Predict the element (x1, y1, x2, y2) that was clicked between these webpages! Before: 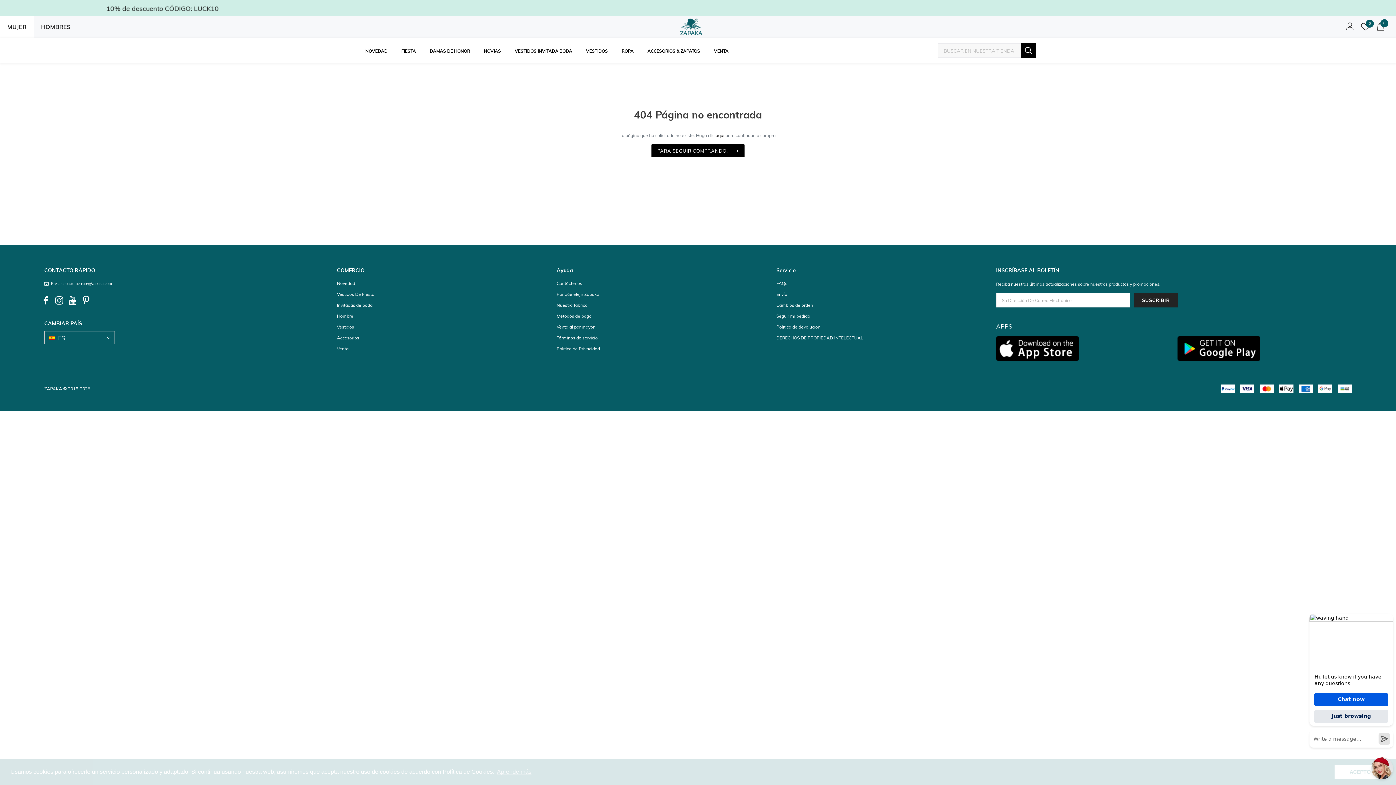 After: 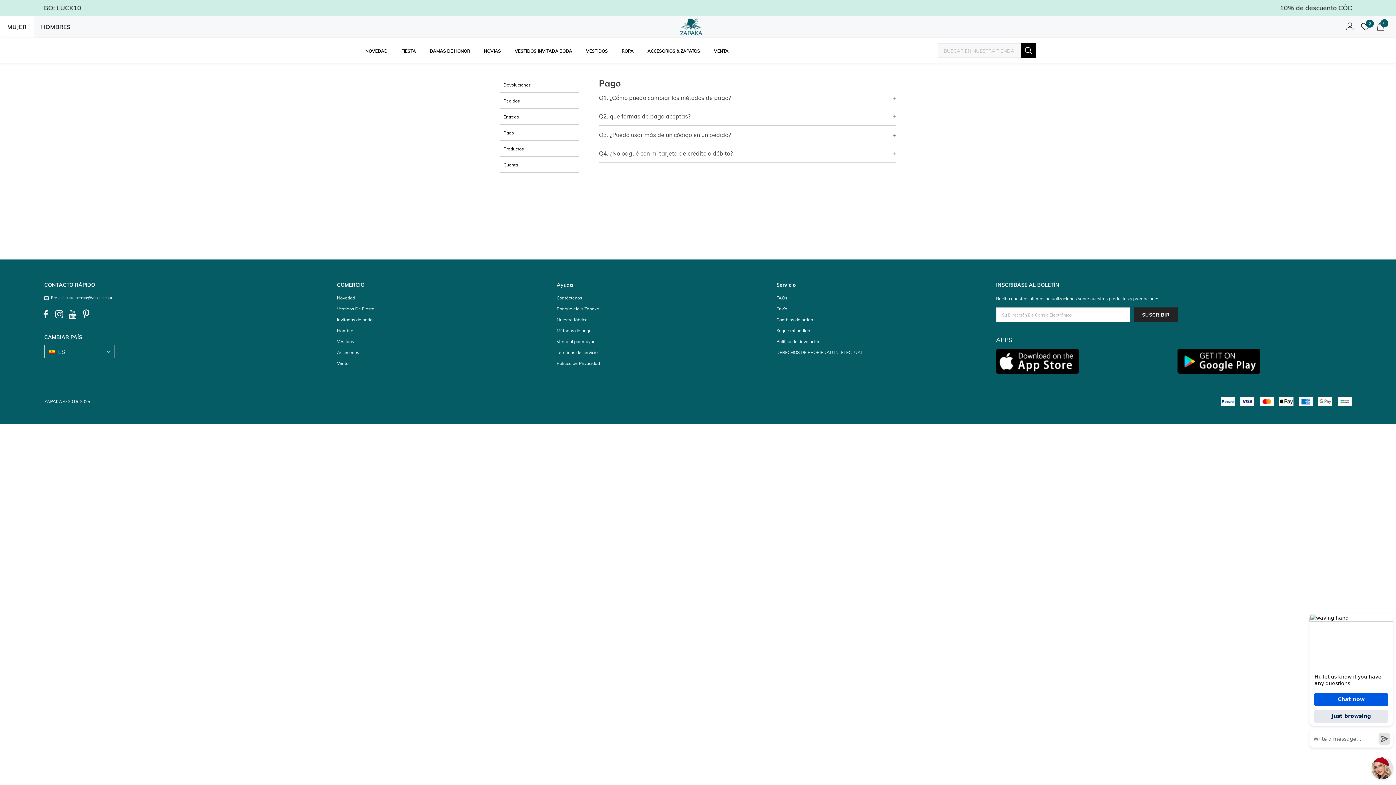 Action: bbox: (556, 310, 591, 321) label: Métodos de pago